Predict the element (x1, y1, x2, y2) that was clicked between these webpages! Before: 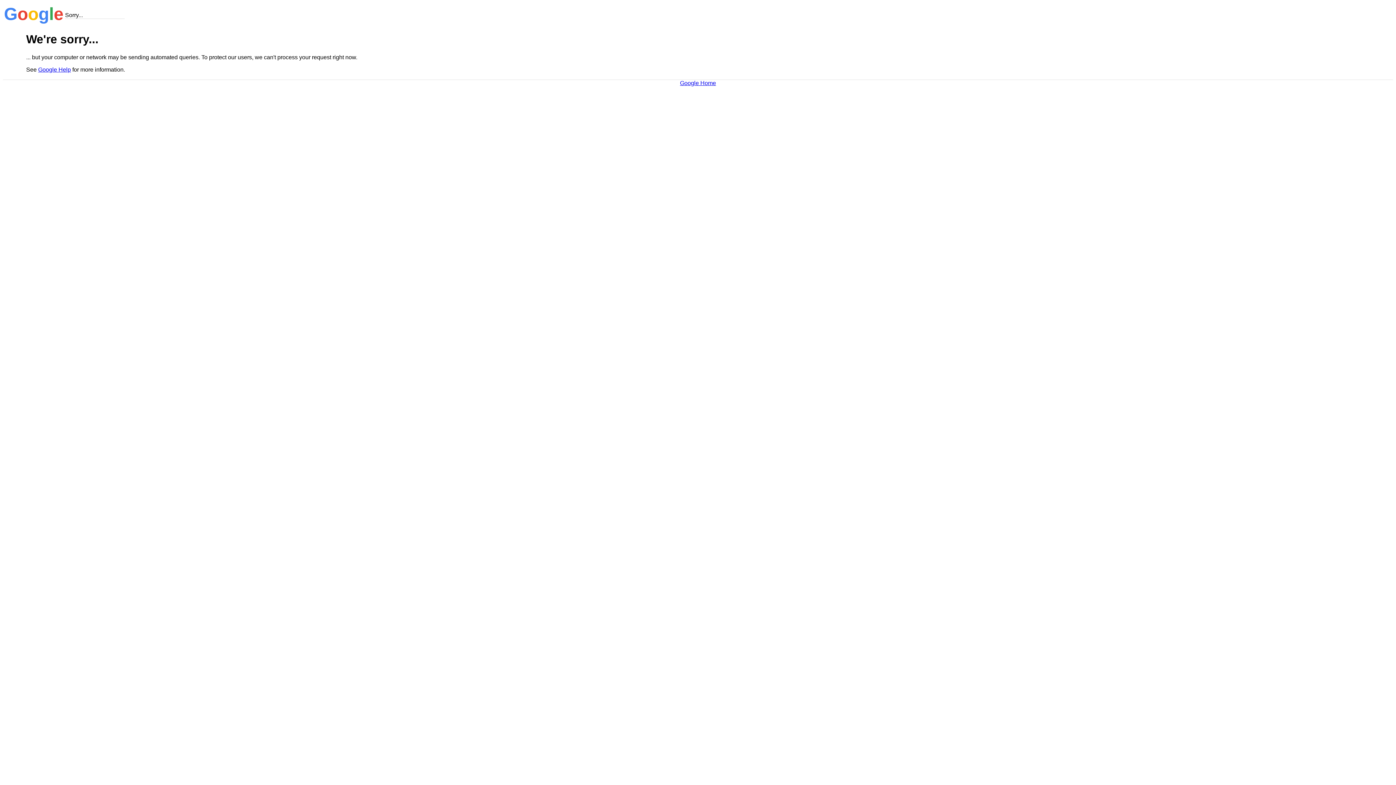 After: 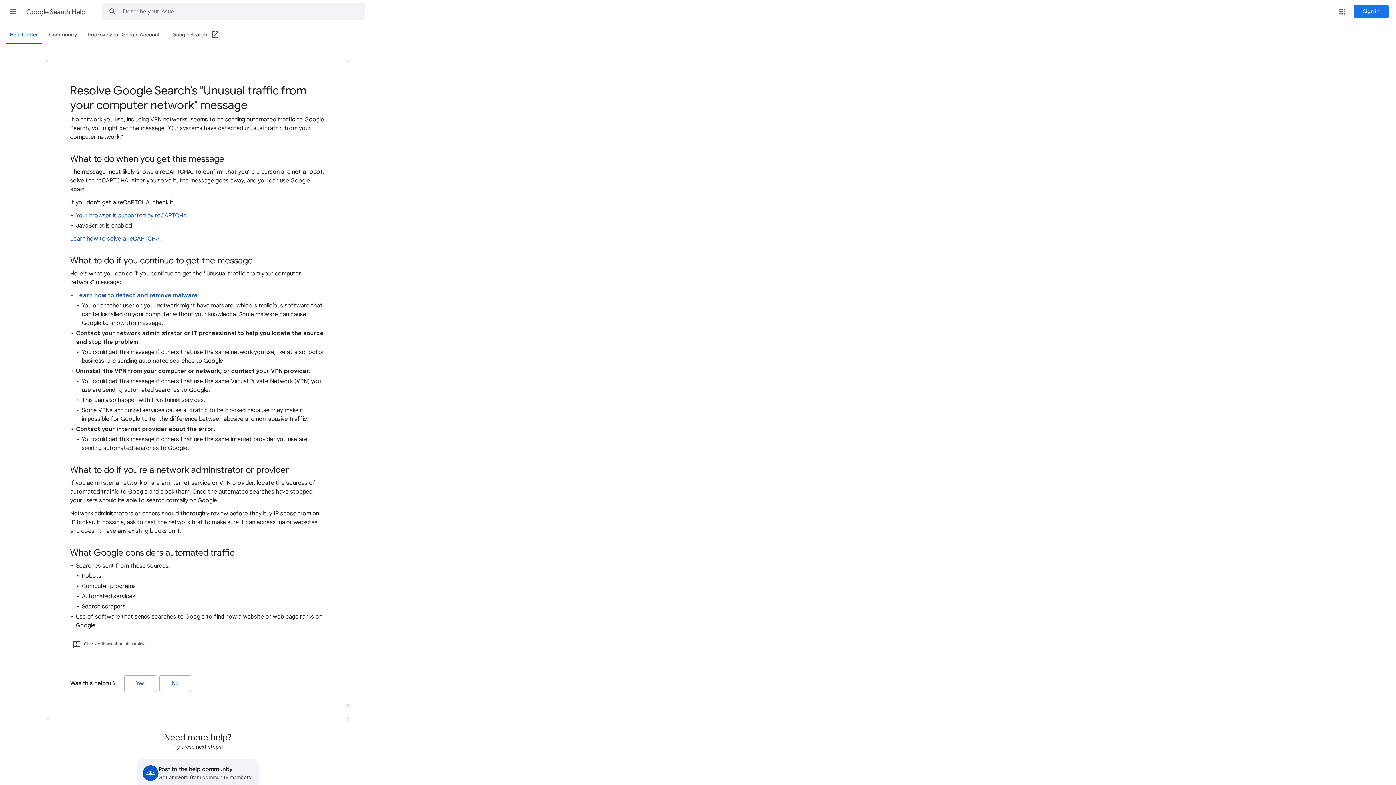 Action: bbox: (38, 66, 70, 72) label: Google Help